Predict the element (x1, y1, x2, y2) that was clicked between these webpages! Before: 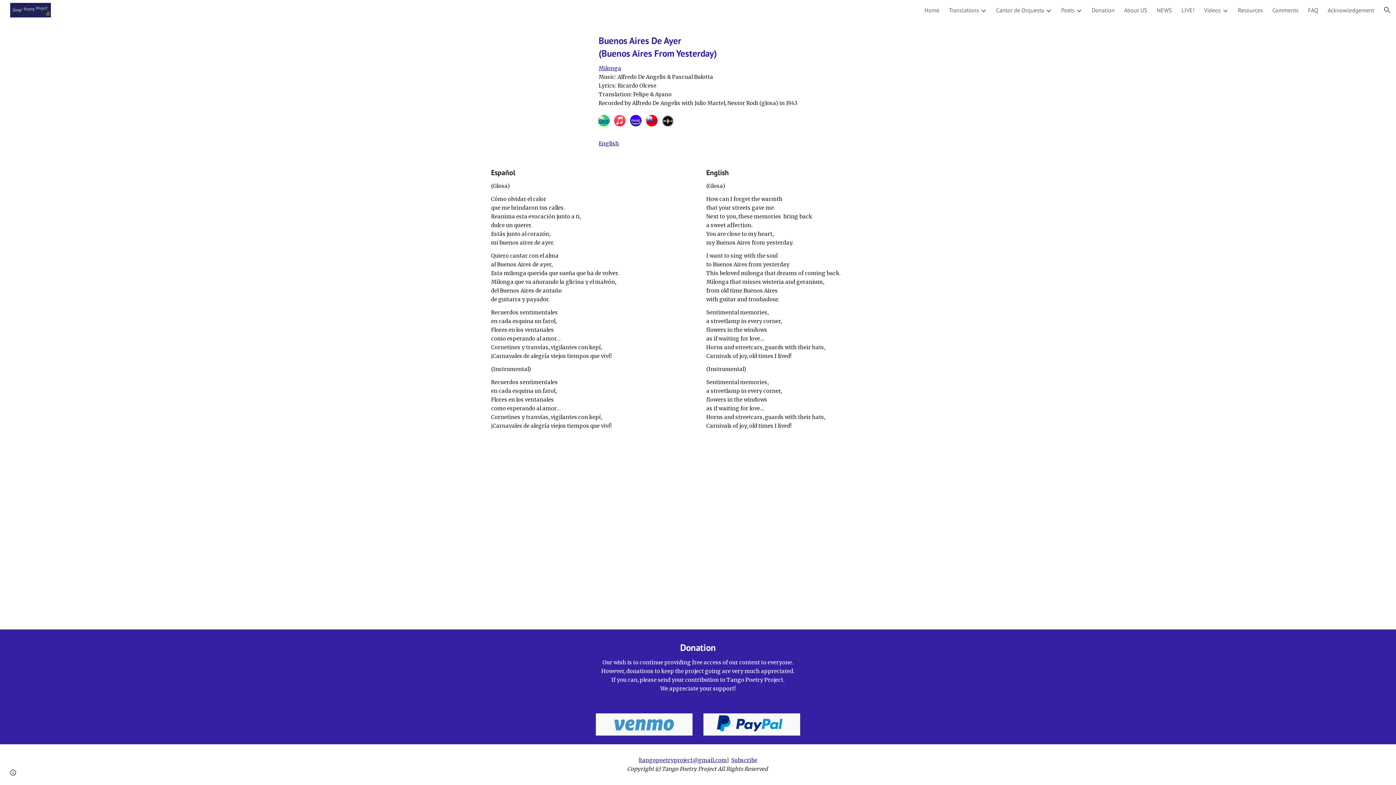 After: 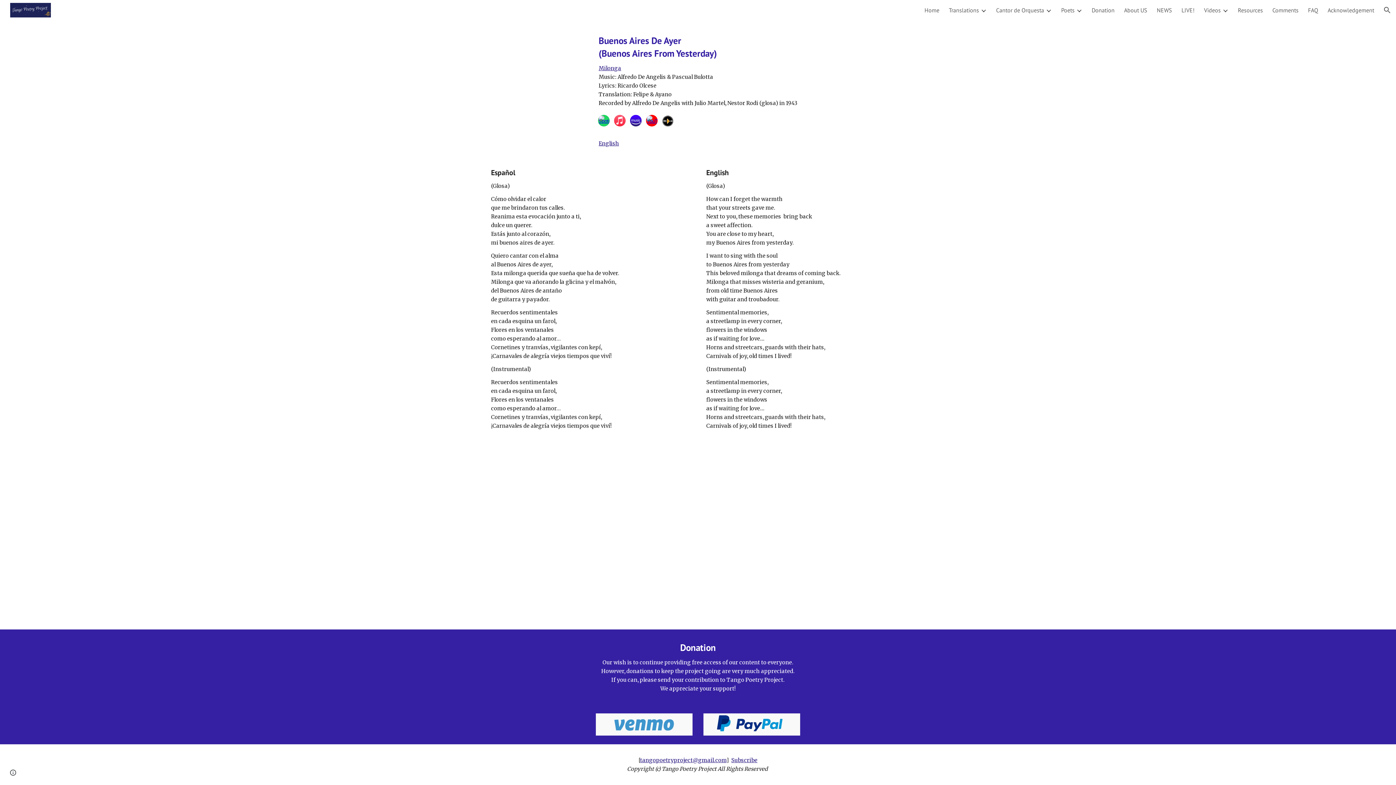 Action: label: English bbox: (598, 140, 619, 146)